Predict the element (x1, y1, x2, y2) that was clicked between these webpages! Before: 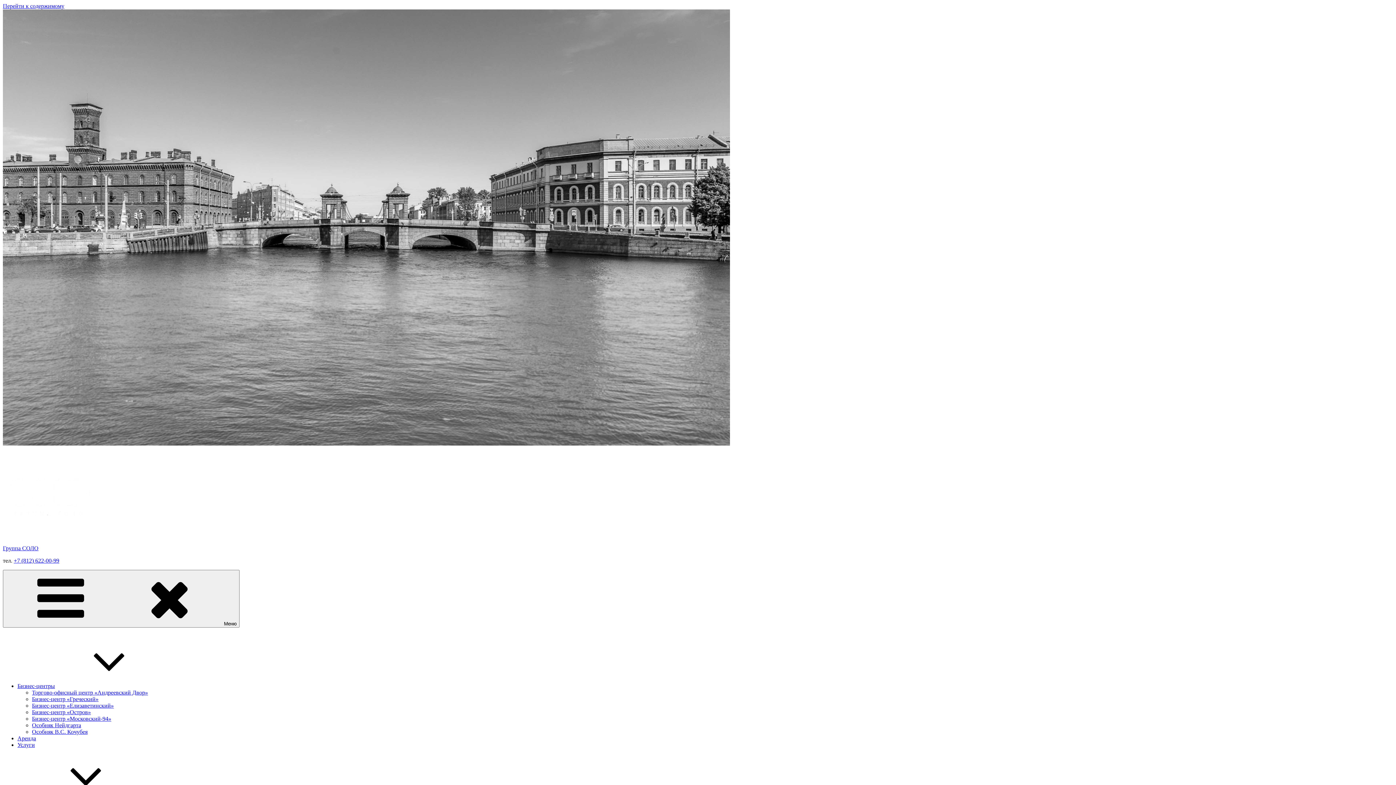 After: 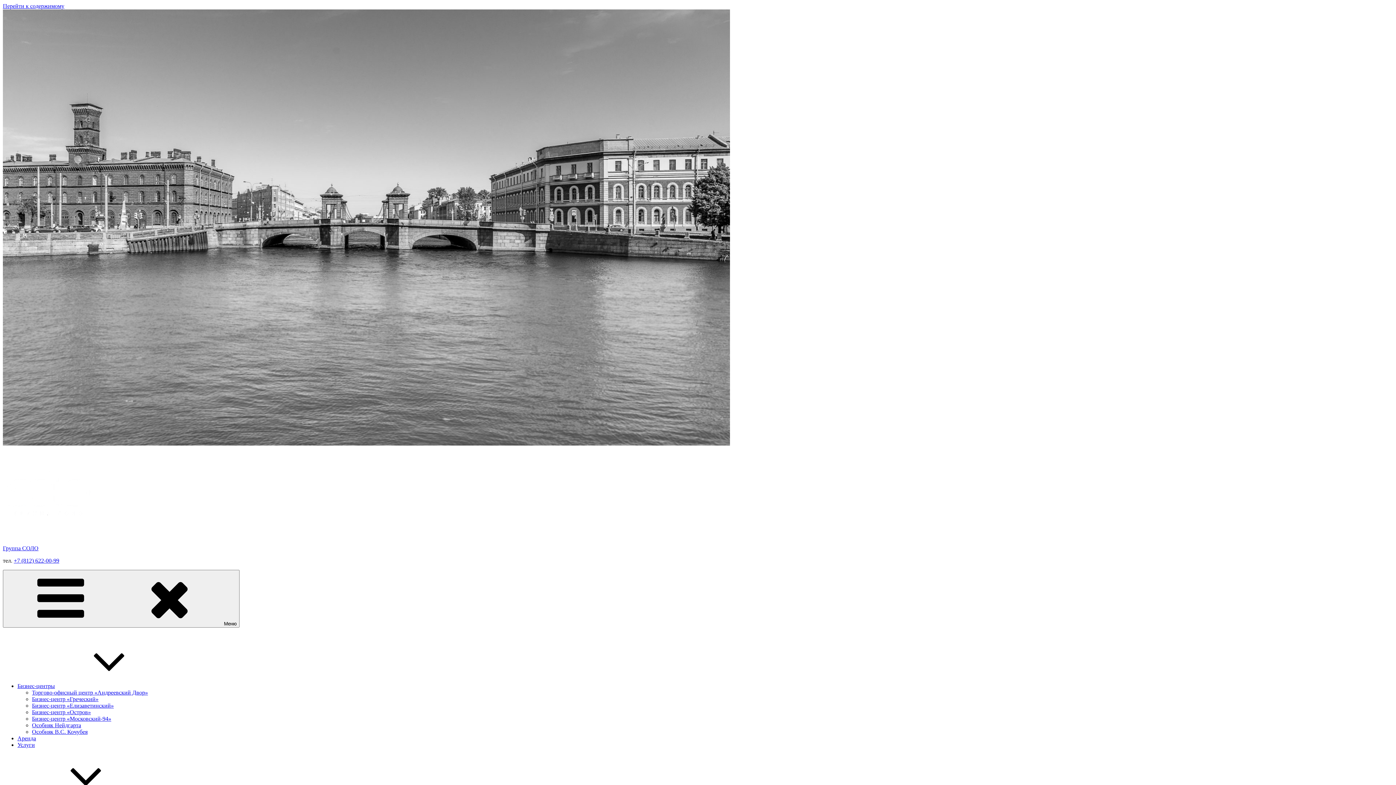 Action: label: Особняк В.С. Кочубея bbox: (32, 729, 87, 735)